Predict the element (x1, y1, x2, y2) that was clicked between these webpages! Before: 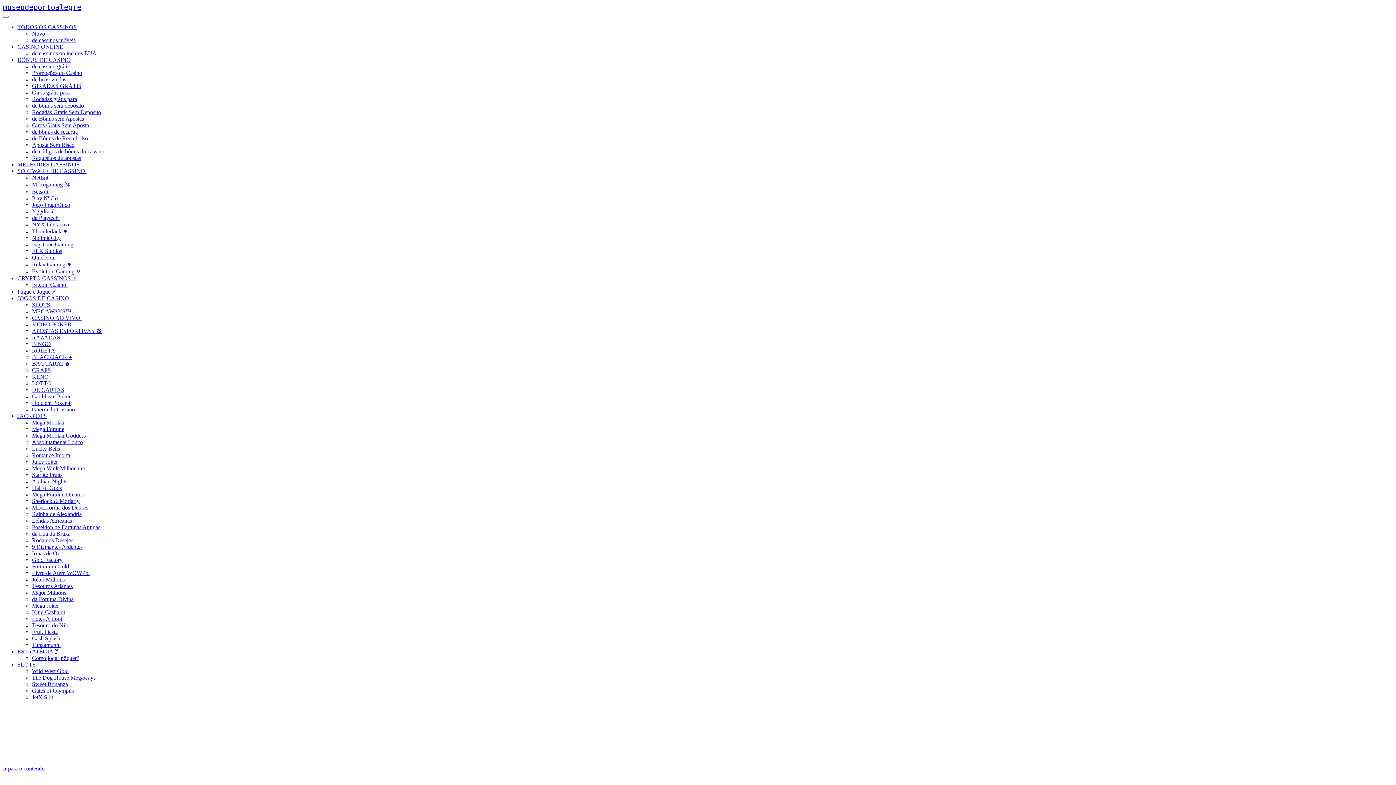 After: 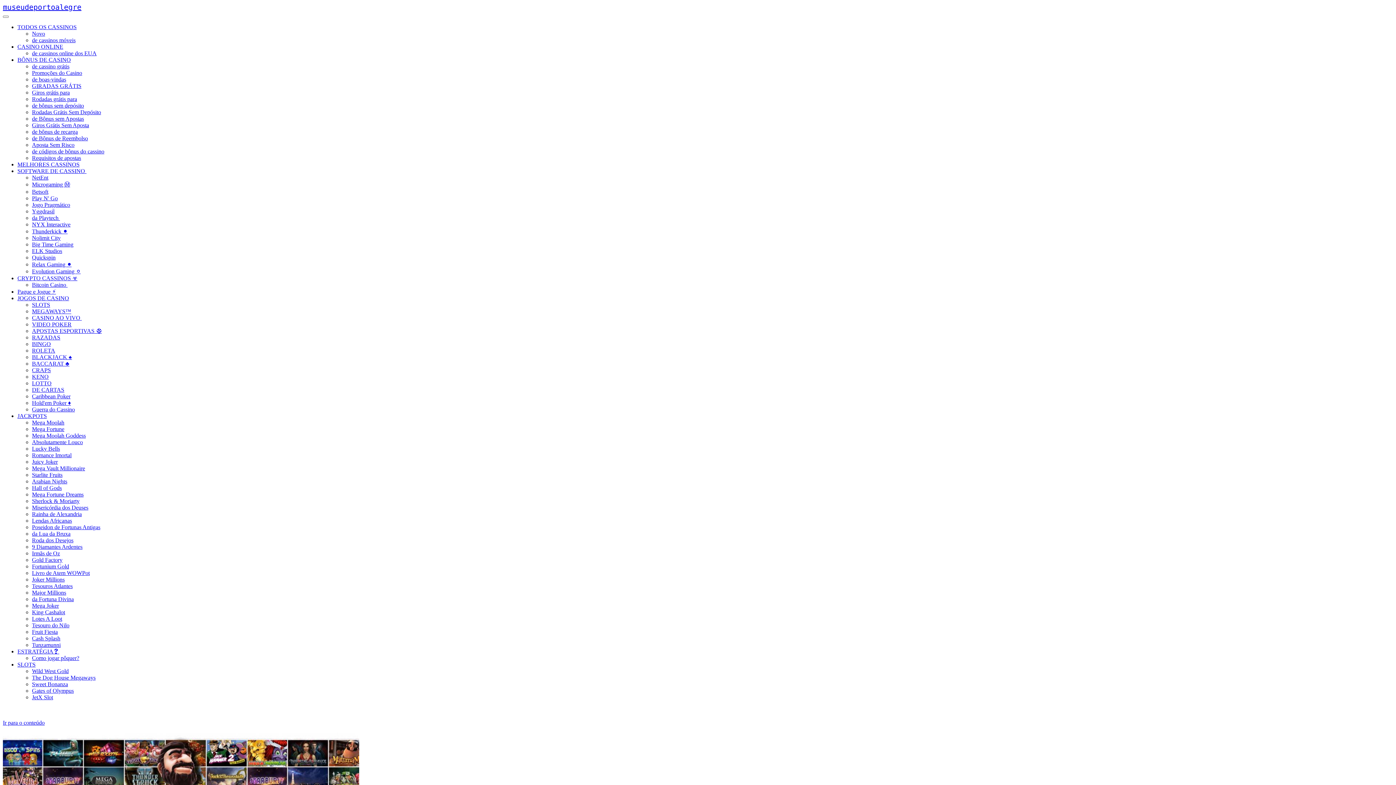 Action: label: NYX Interactive bbox: (32, 221, 70, 227)